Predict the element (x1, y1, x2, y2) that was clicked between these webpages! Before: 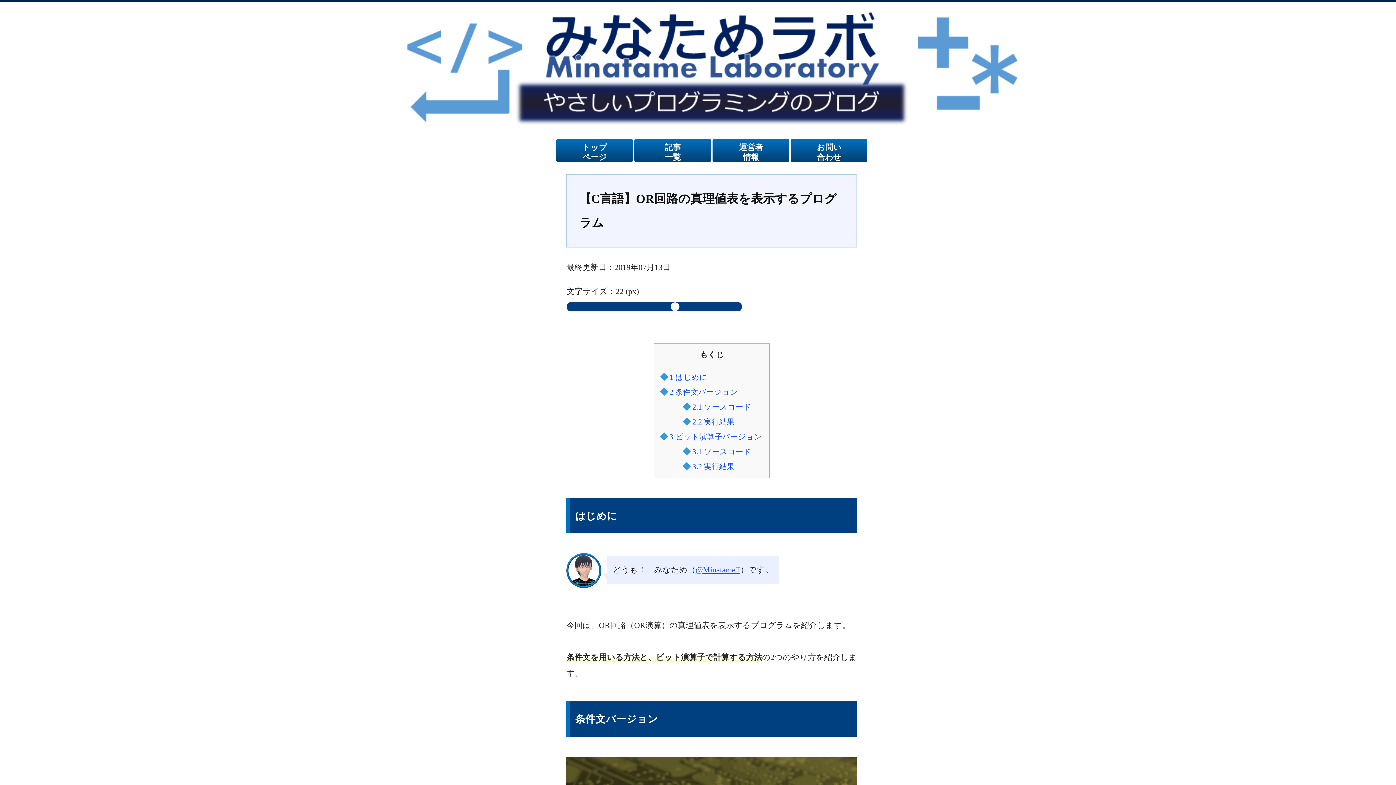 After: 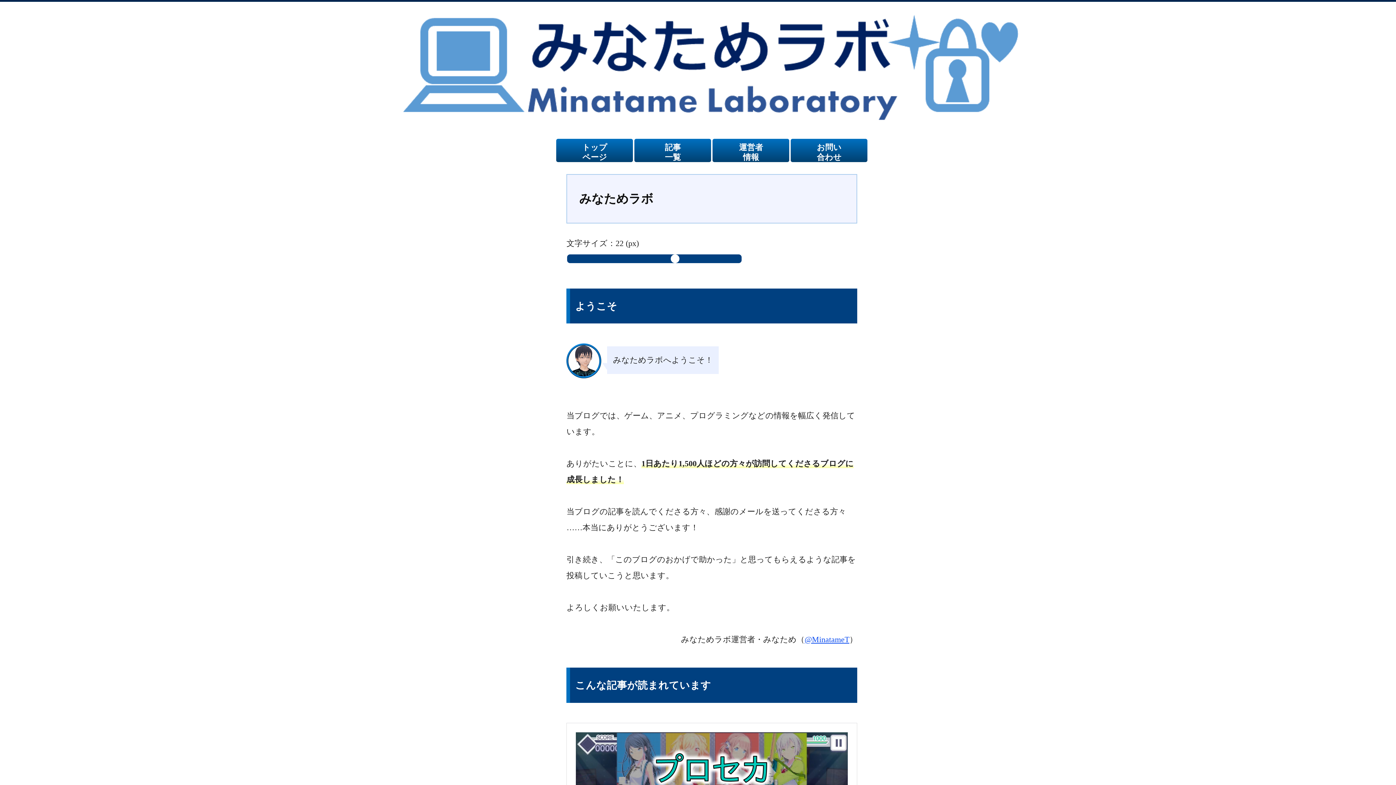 Action: bbox: (13, 125, 1410, 134)